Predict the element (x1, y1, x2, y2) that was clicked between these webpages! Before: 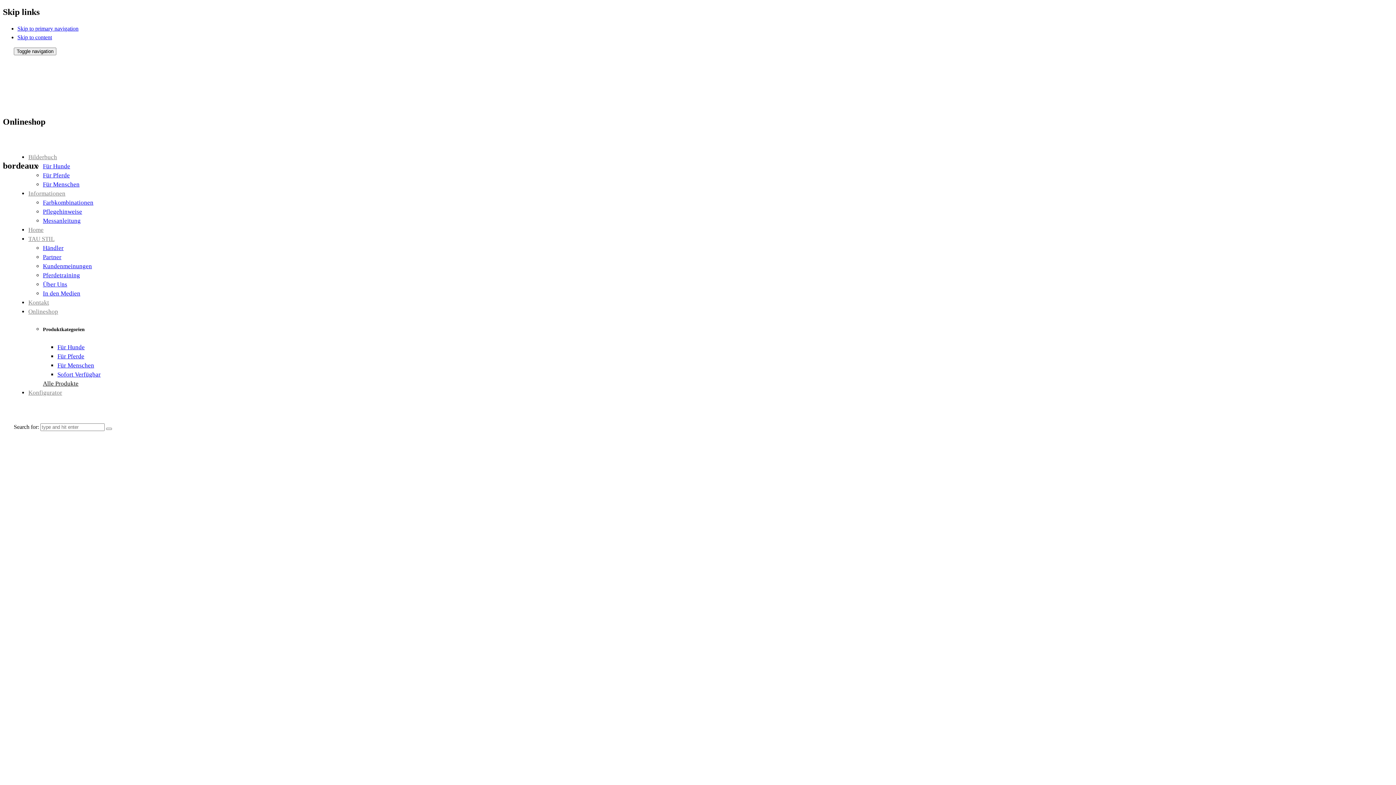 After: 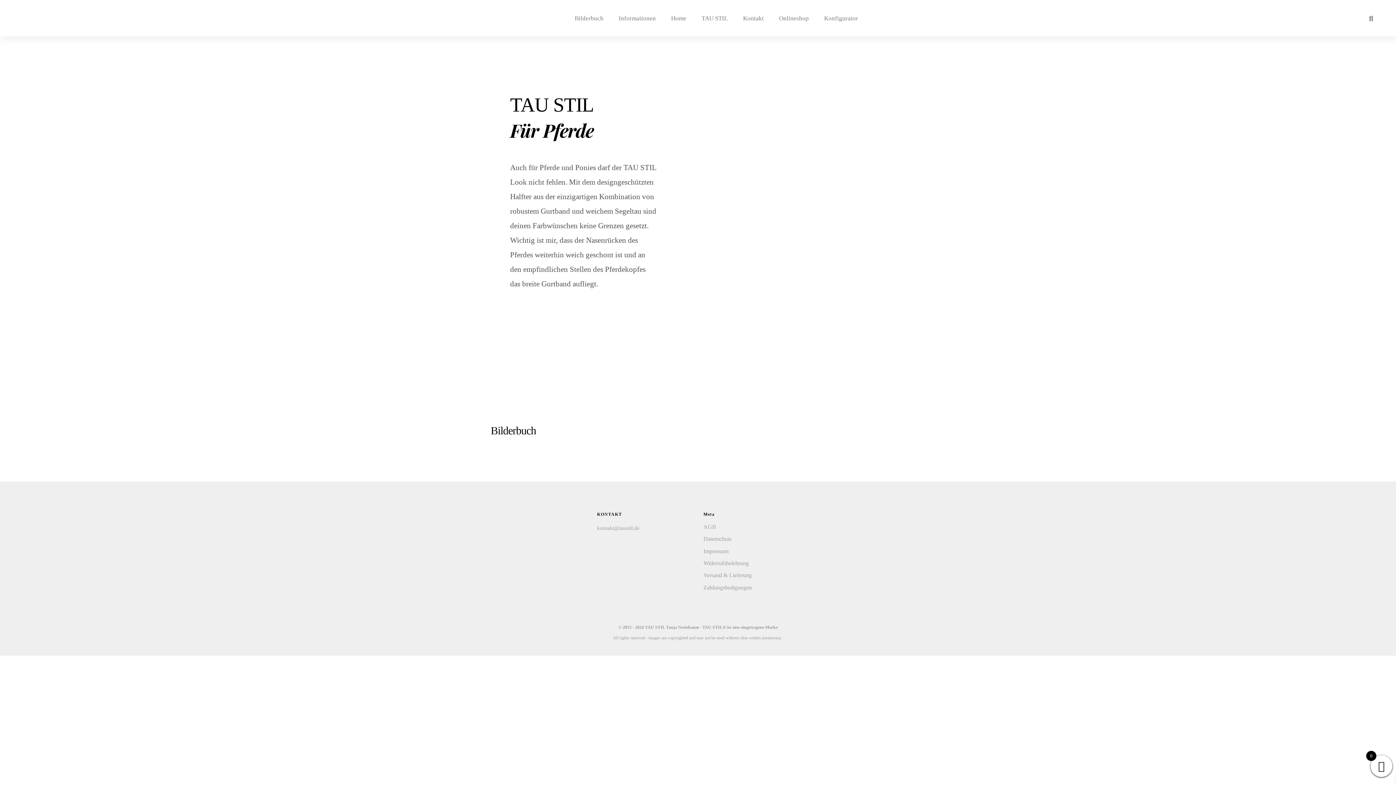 Action: bbox: (42, 171, 69, 178) label: Für Pferde